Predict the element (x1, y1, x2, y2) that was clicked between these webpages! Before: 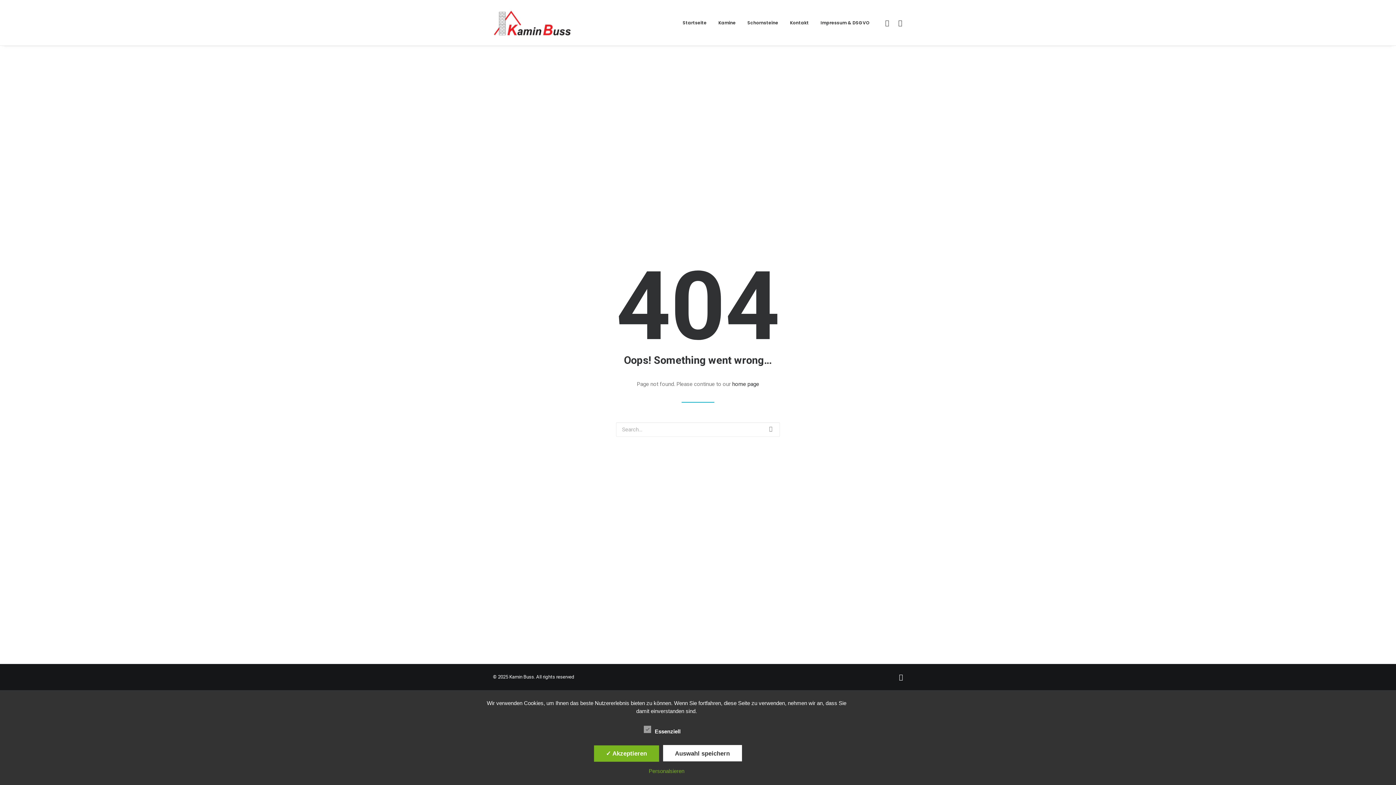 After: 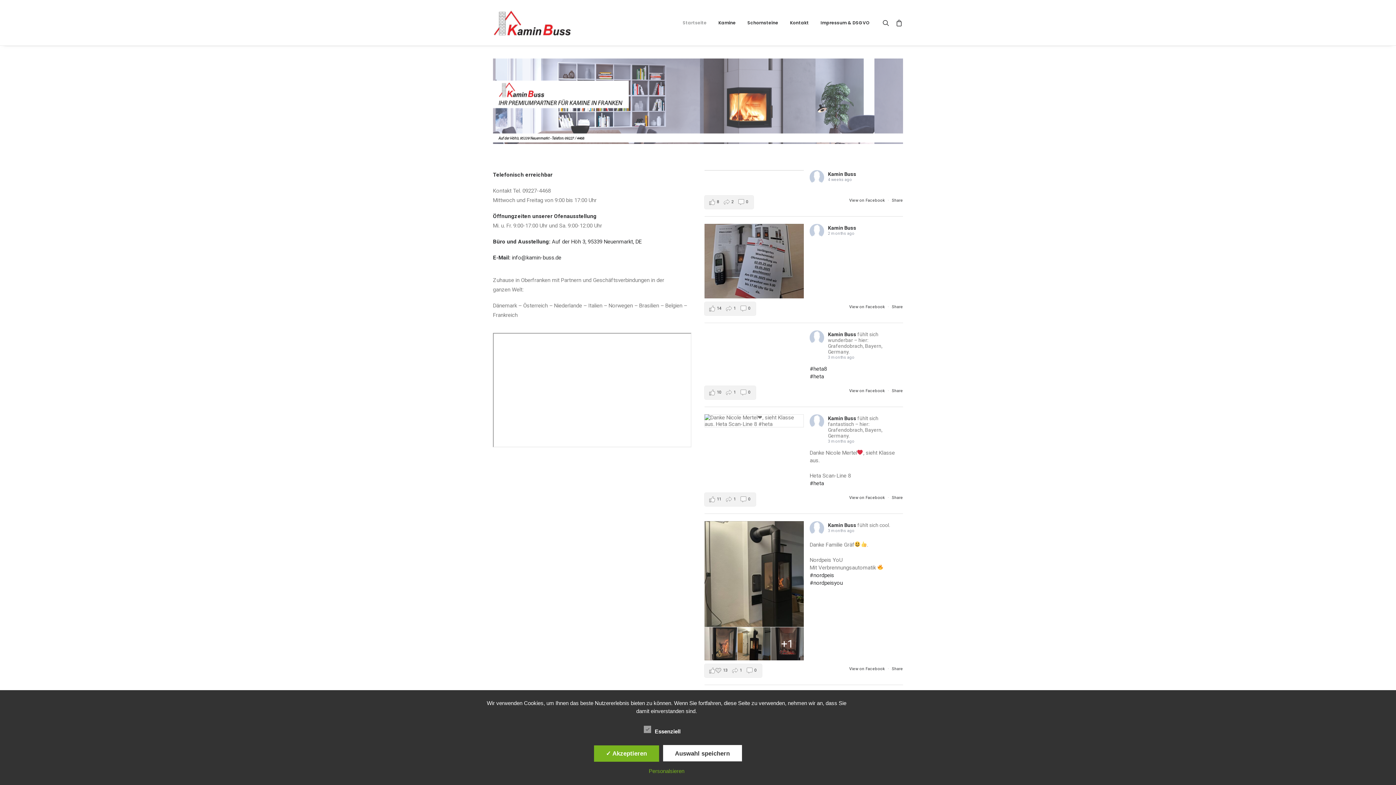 Action: bbox: (732, 381, 759, 387) label: home page